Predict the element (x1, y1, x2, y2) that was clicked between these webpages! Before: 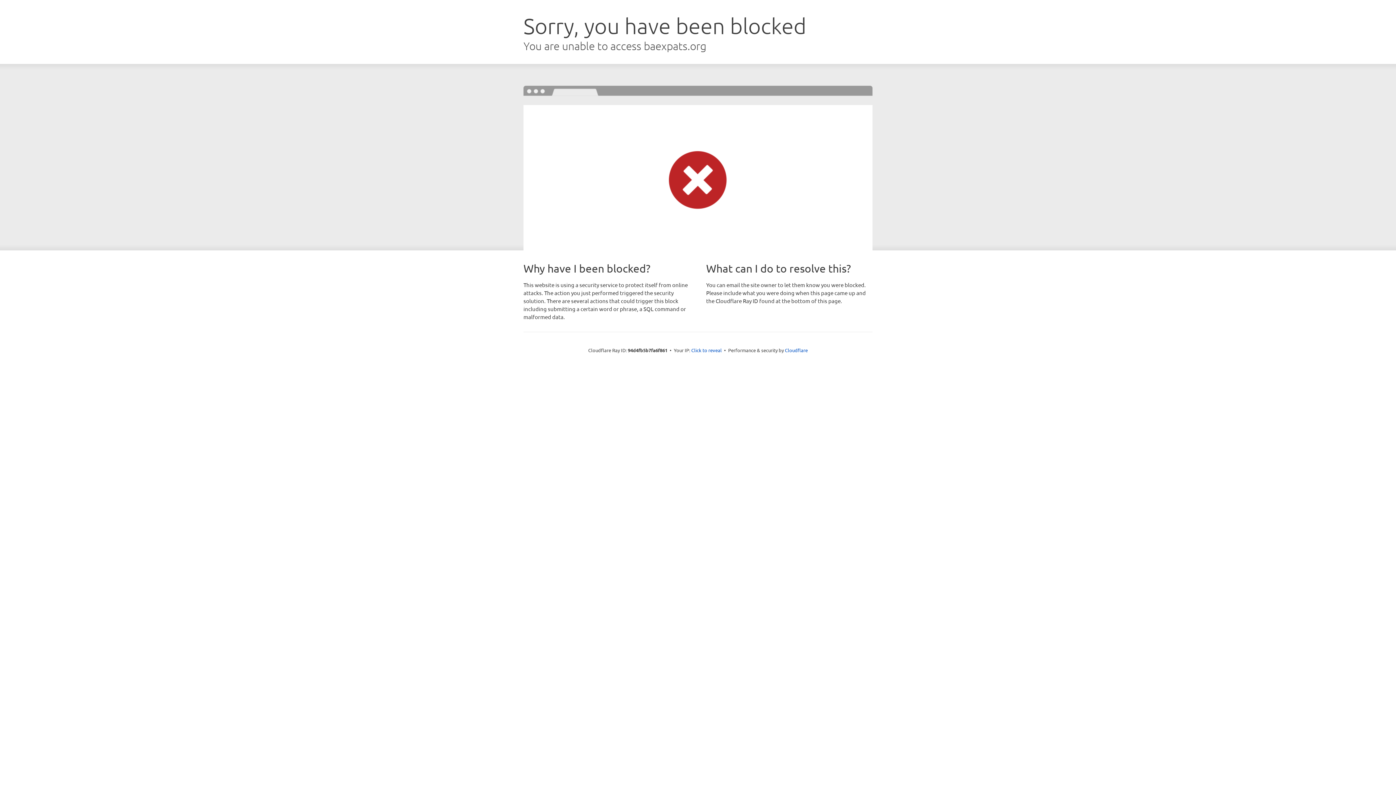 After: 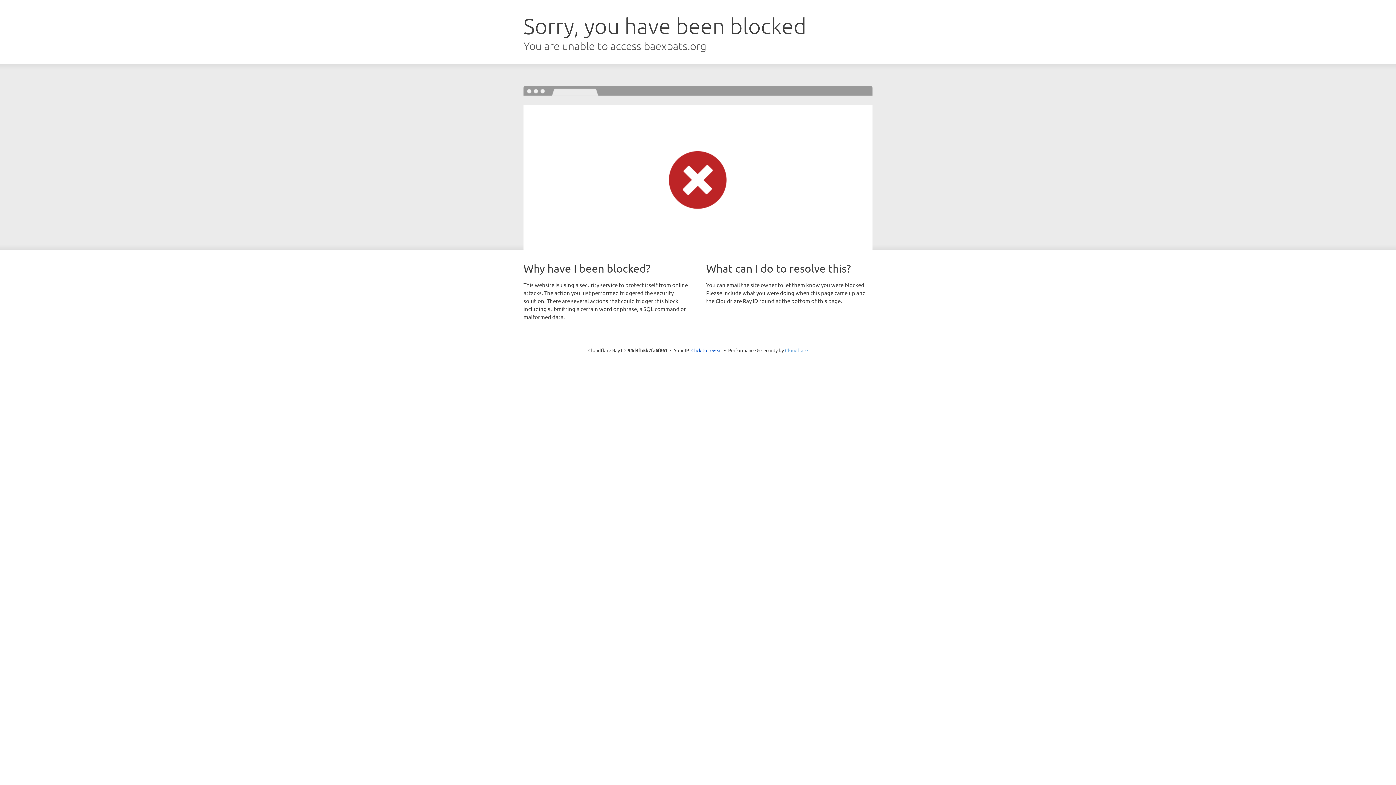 Action: bbox: (785, 347, 808, 353) label: Cloudflare